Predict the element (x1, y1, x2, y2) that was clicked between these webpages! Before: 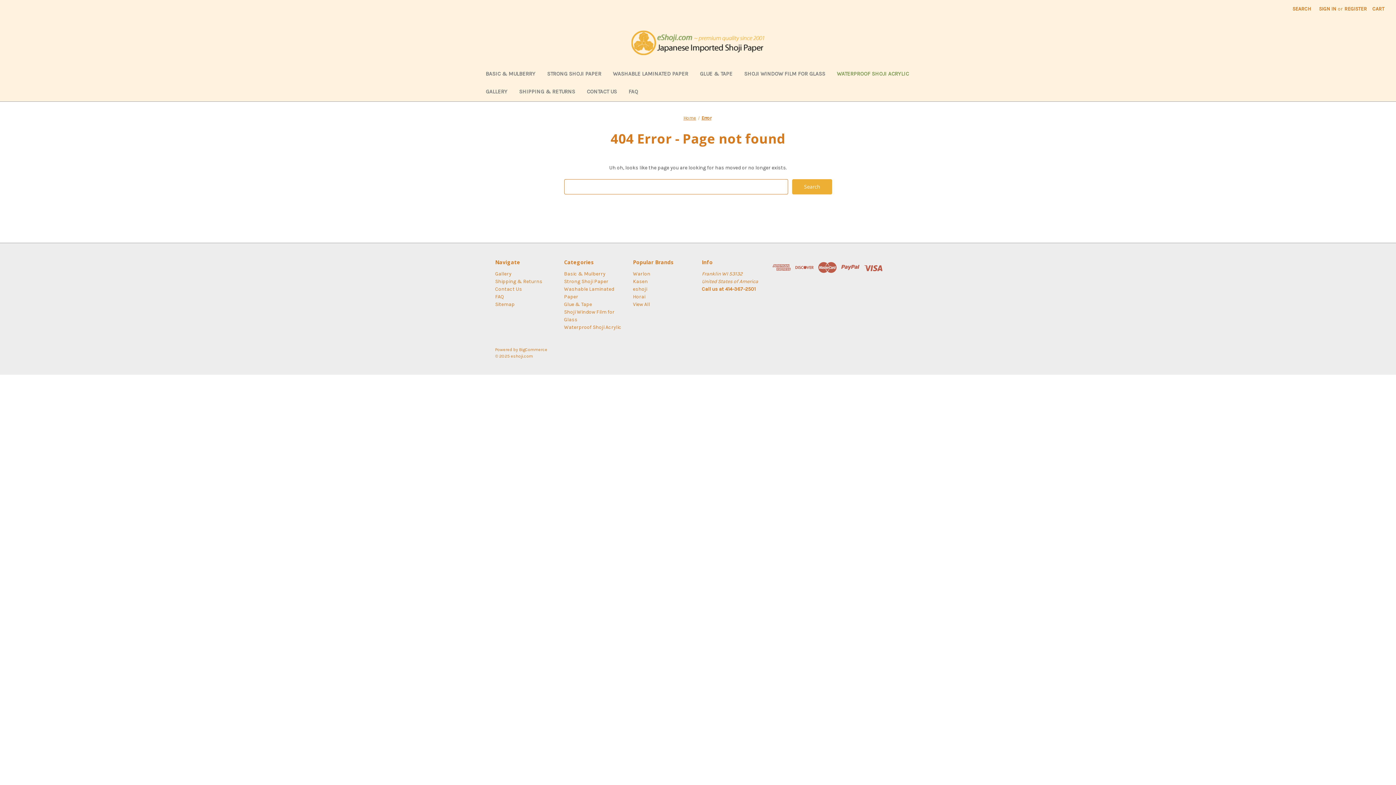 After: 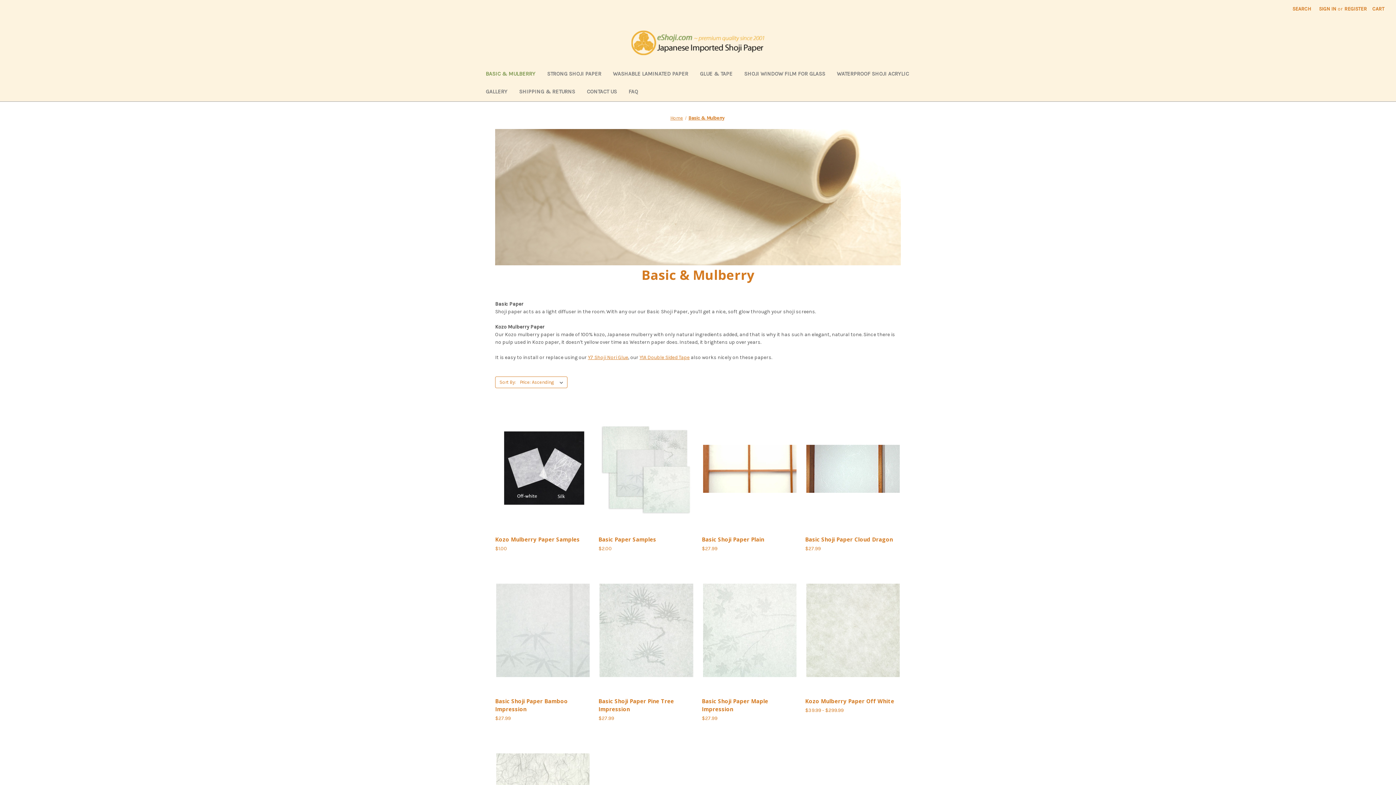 Action: bbox: (564, 270, 605, 277) label: Basic & Mulberry